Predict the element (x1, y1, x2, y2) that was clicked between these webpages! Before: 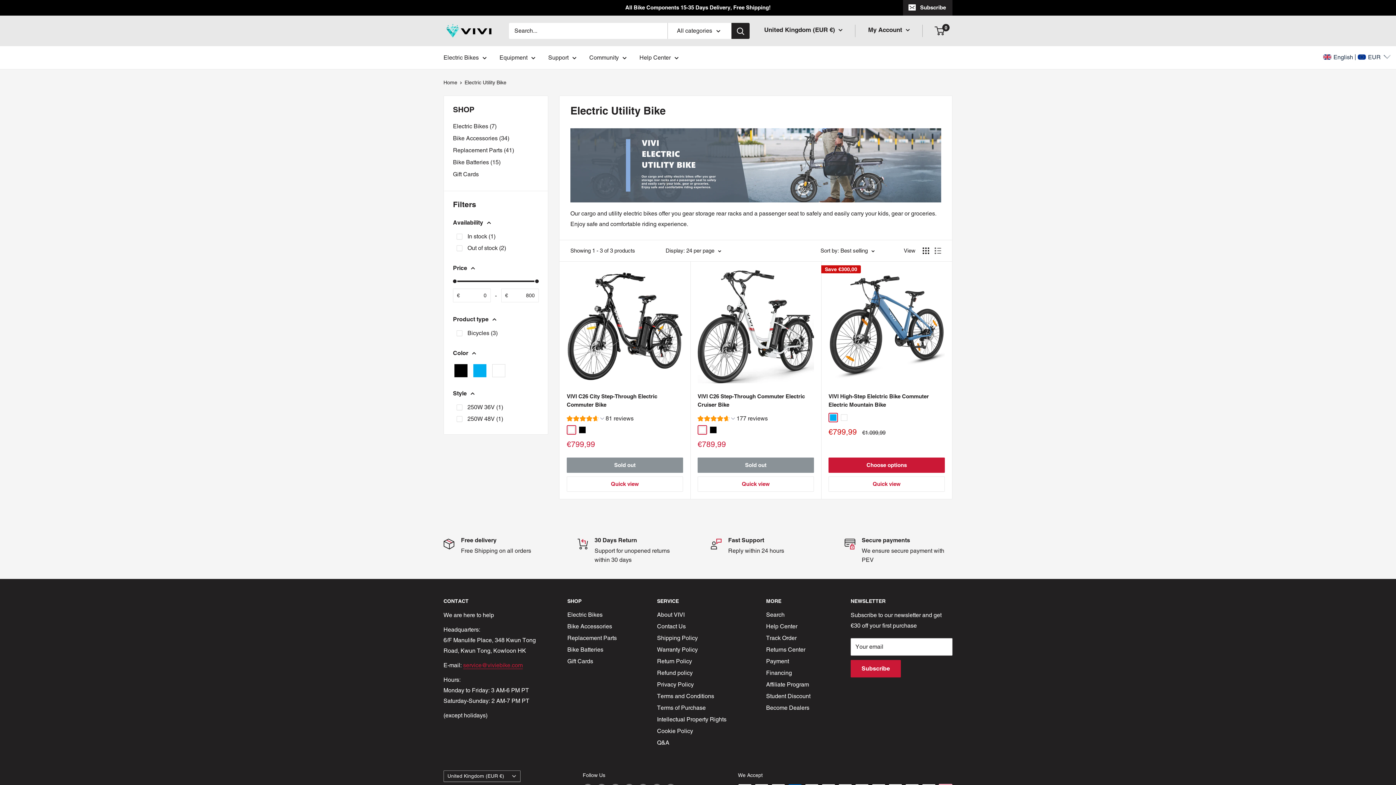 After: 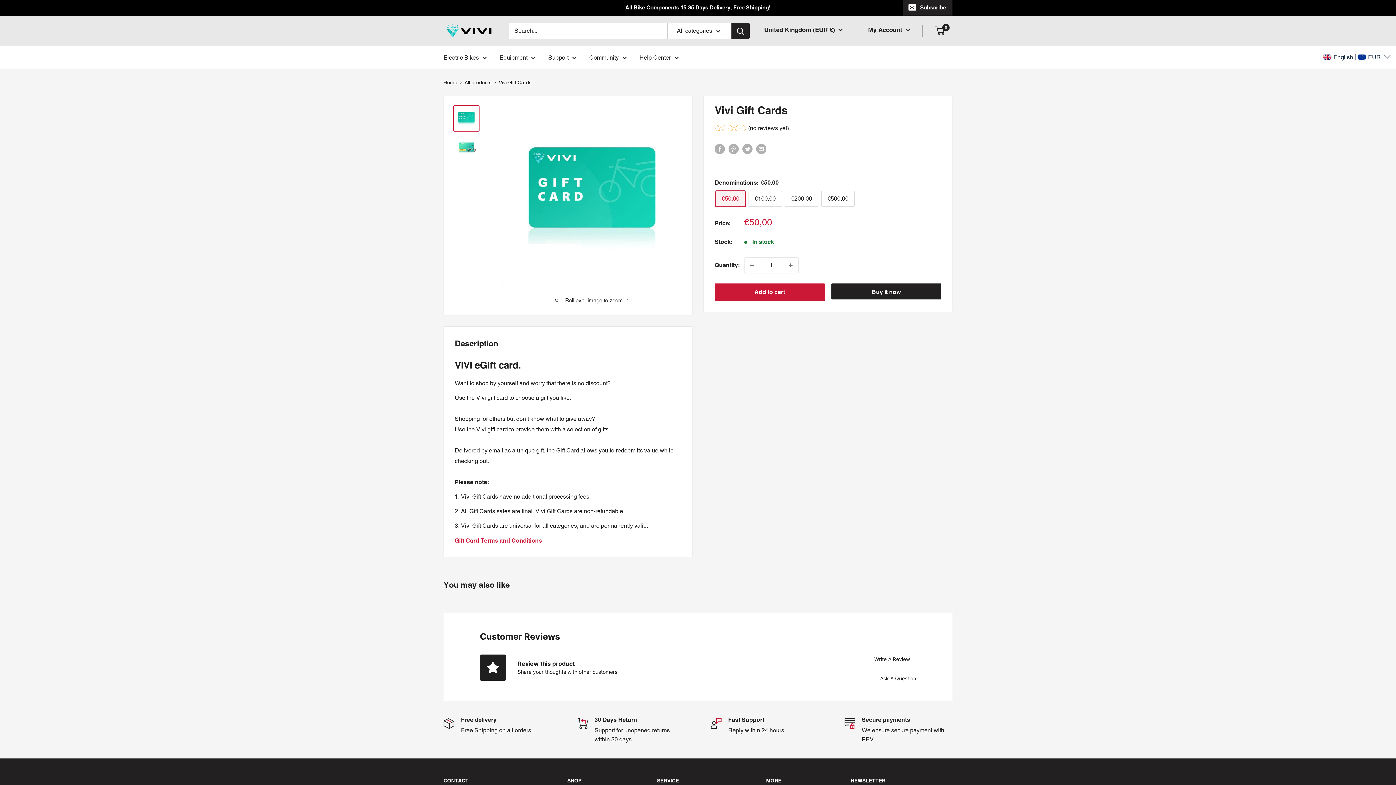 Action: label: Gift Cards bbox: (567, 655, 631, 667)